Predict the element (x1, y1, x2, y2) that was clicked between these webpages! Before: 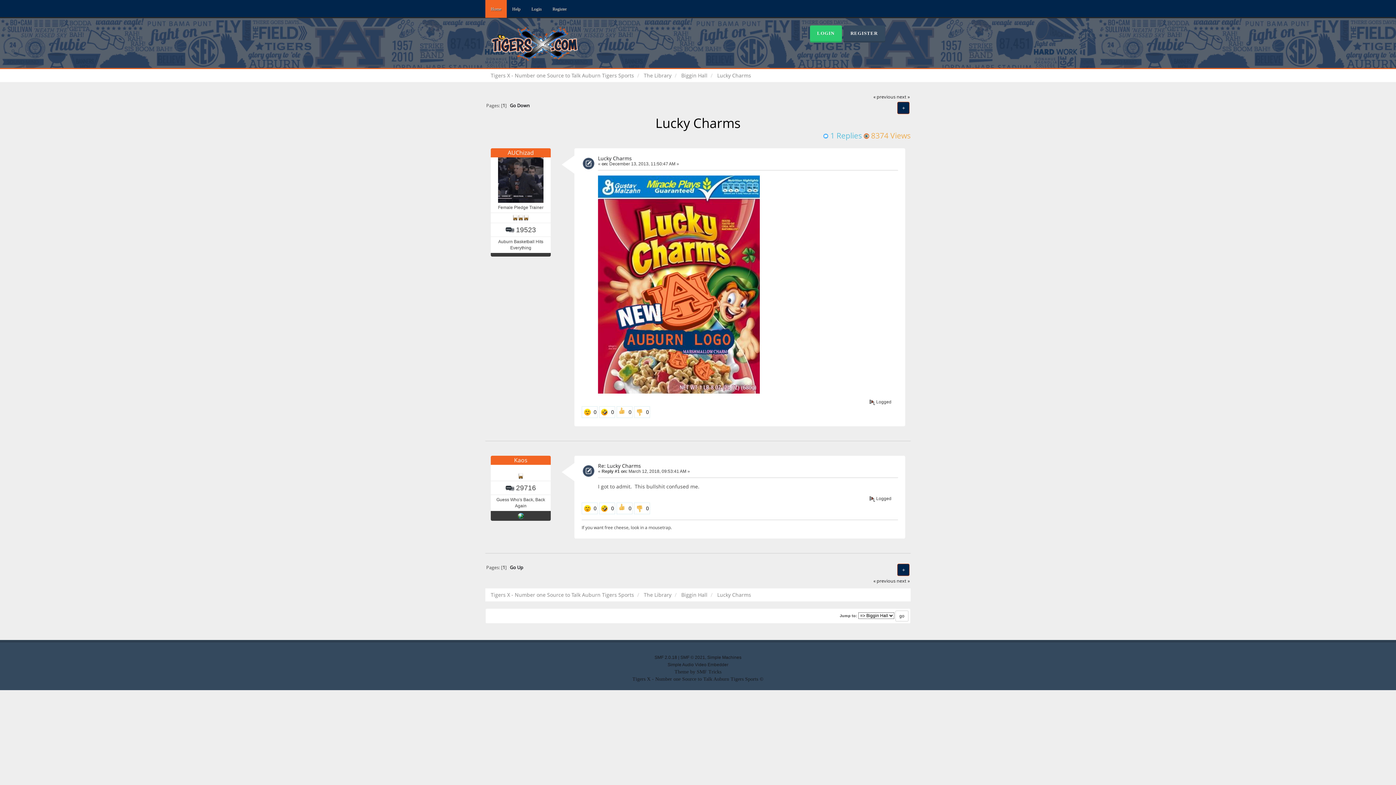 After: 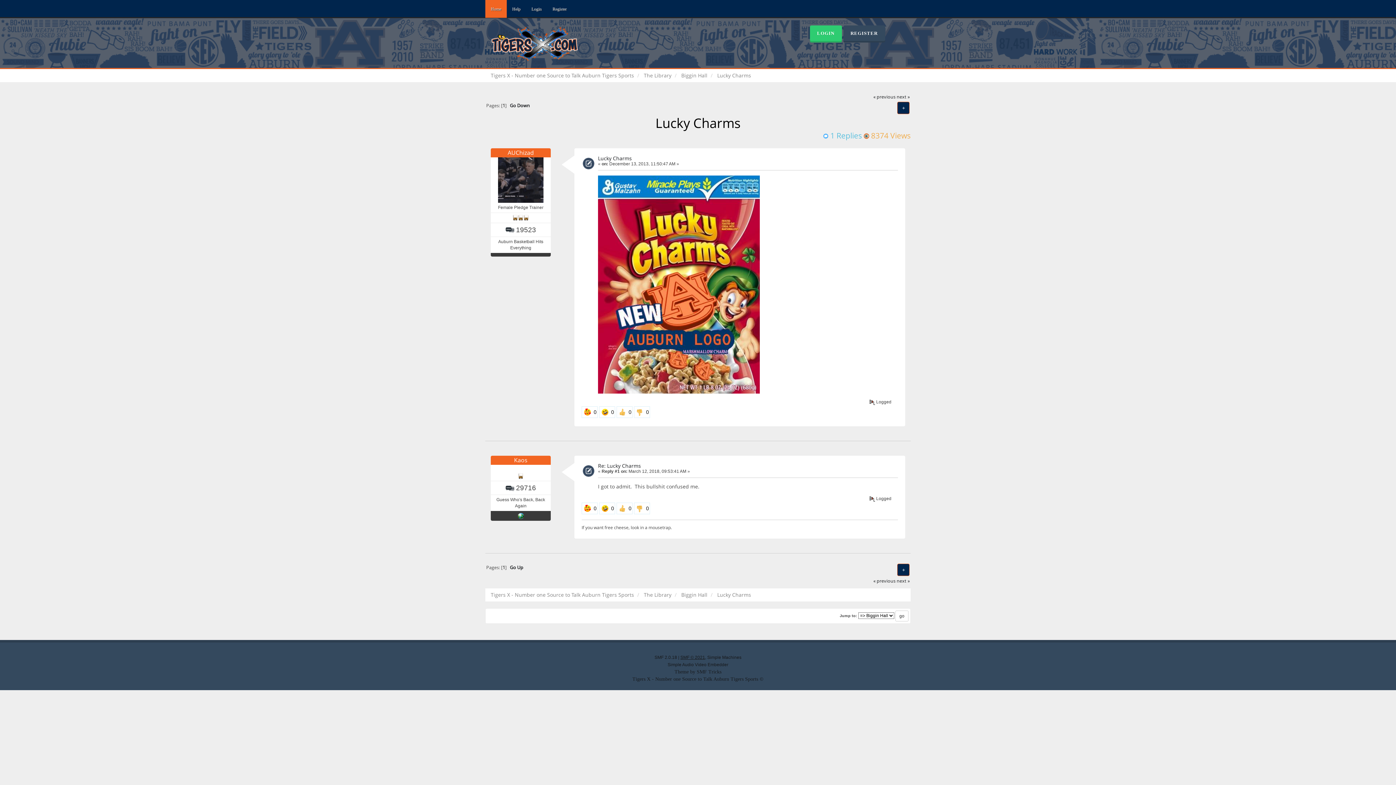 Action: bbox: (680, 655, 705, 660) label: SMF © 2021